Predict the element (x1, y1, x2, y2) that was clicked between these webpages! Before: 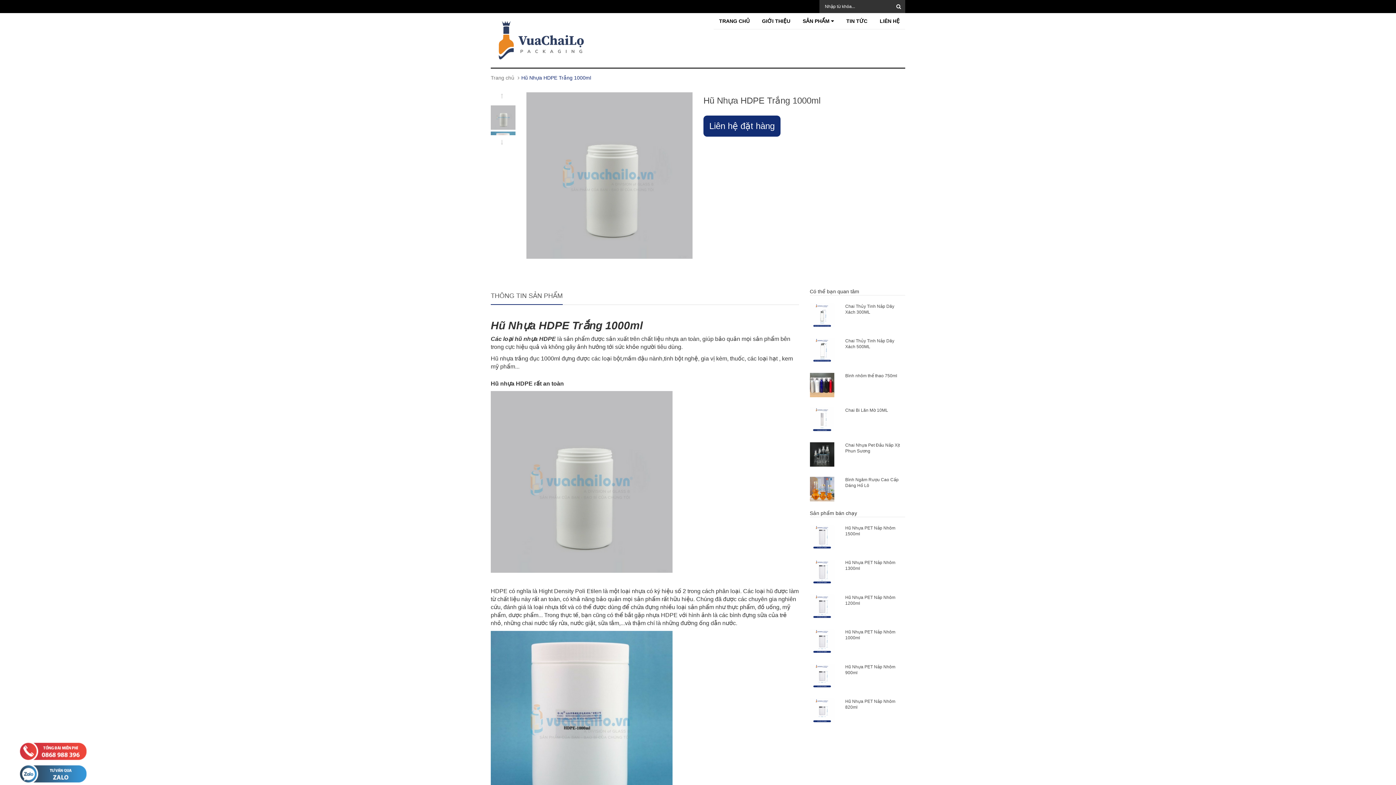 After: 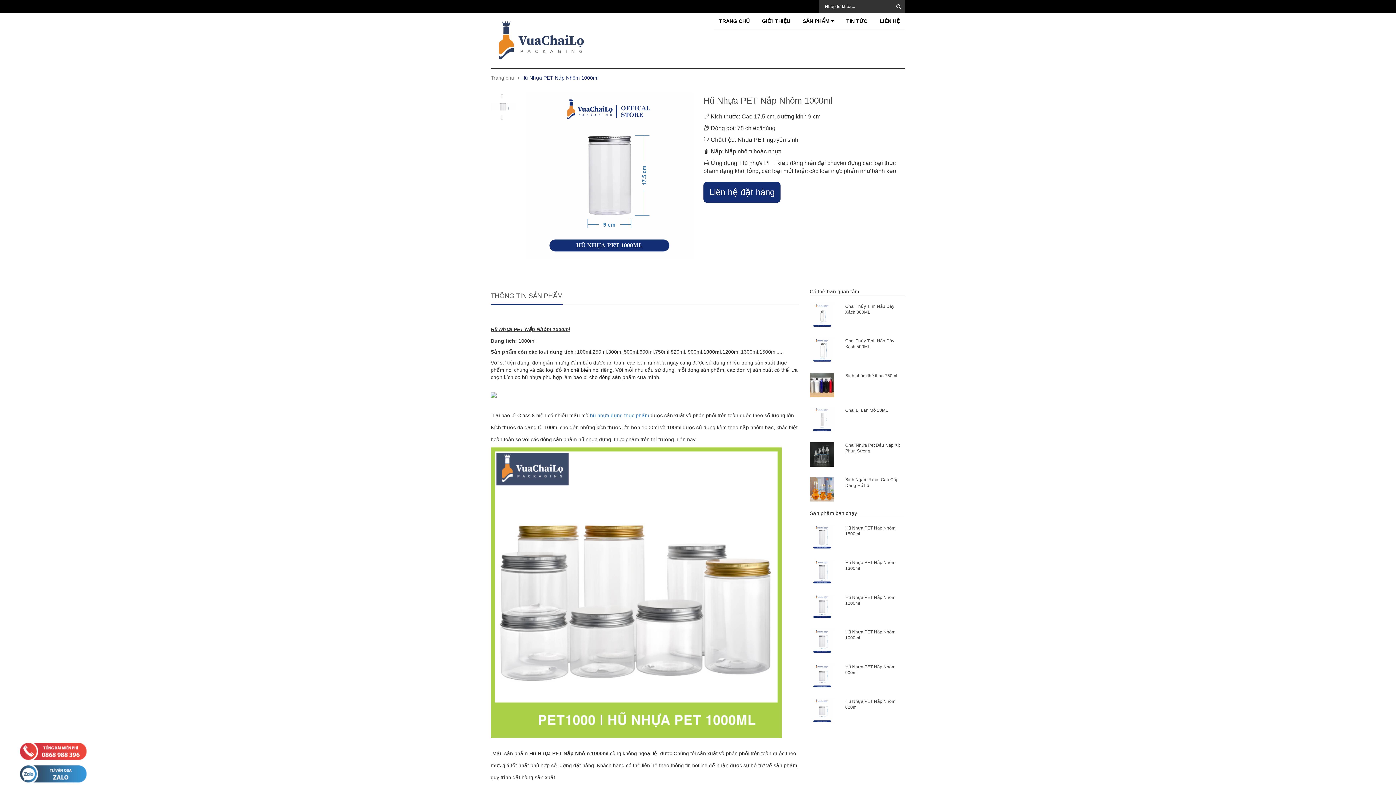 Action: bbox: (810, 638, 834, 644)